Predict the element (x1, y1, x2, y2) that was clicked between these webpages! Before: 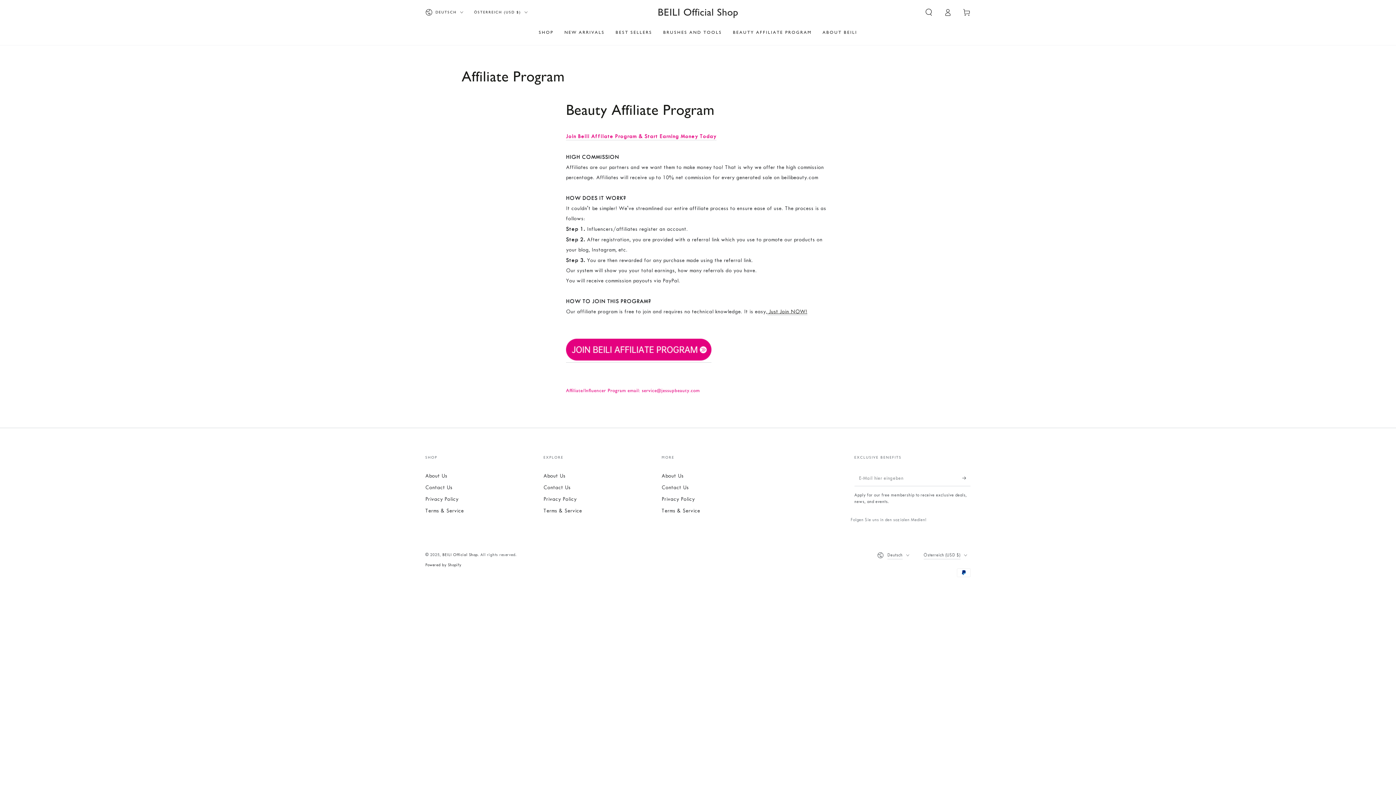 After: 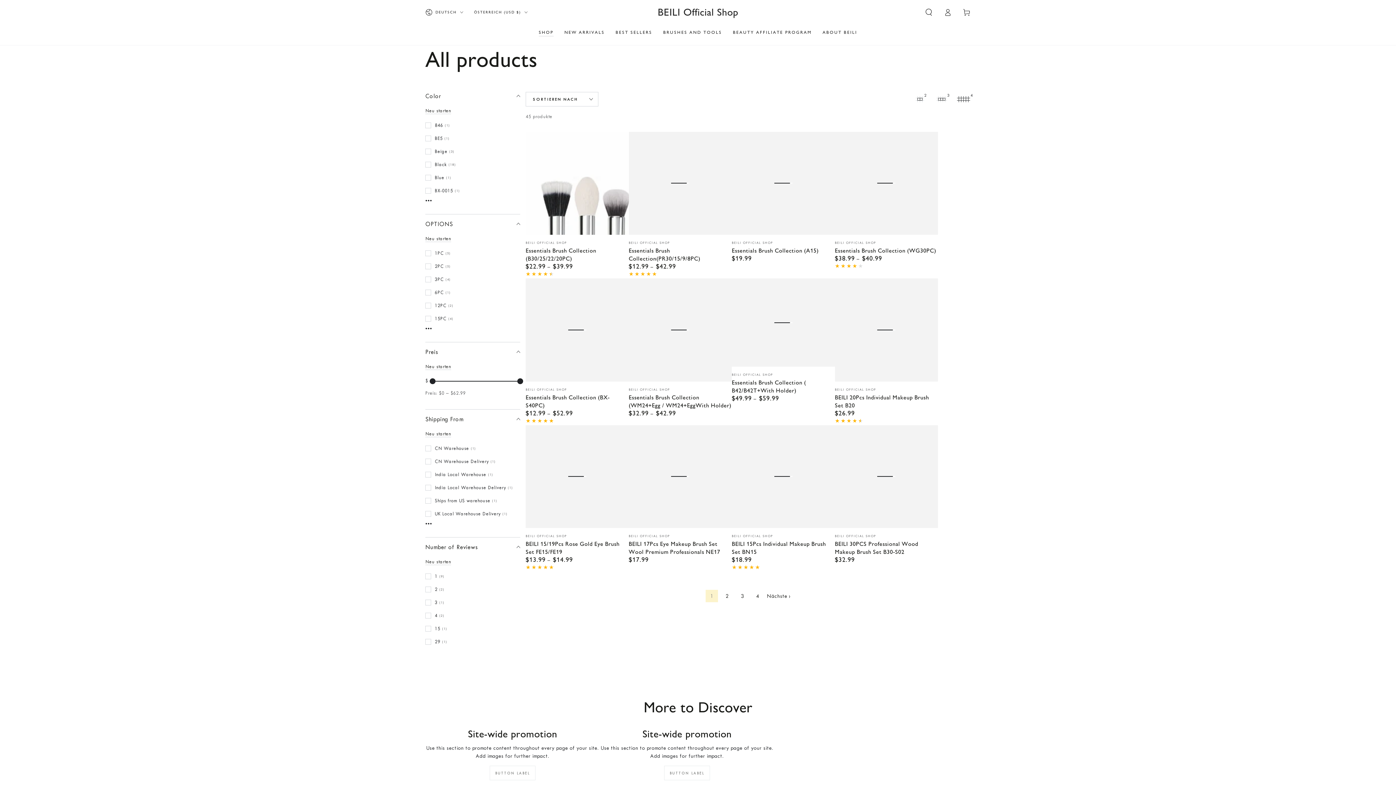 Action: label: SHOP bbox: (533, 24, 559, 40)